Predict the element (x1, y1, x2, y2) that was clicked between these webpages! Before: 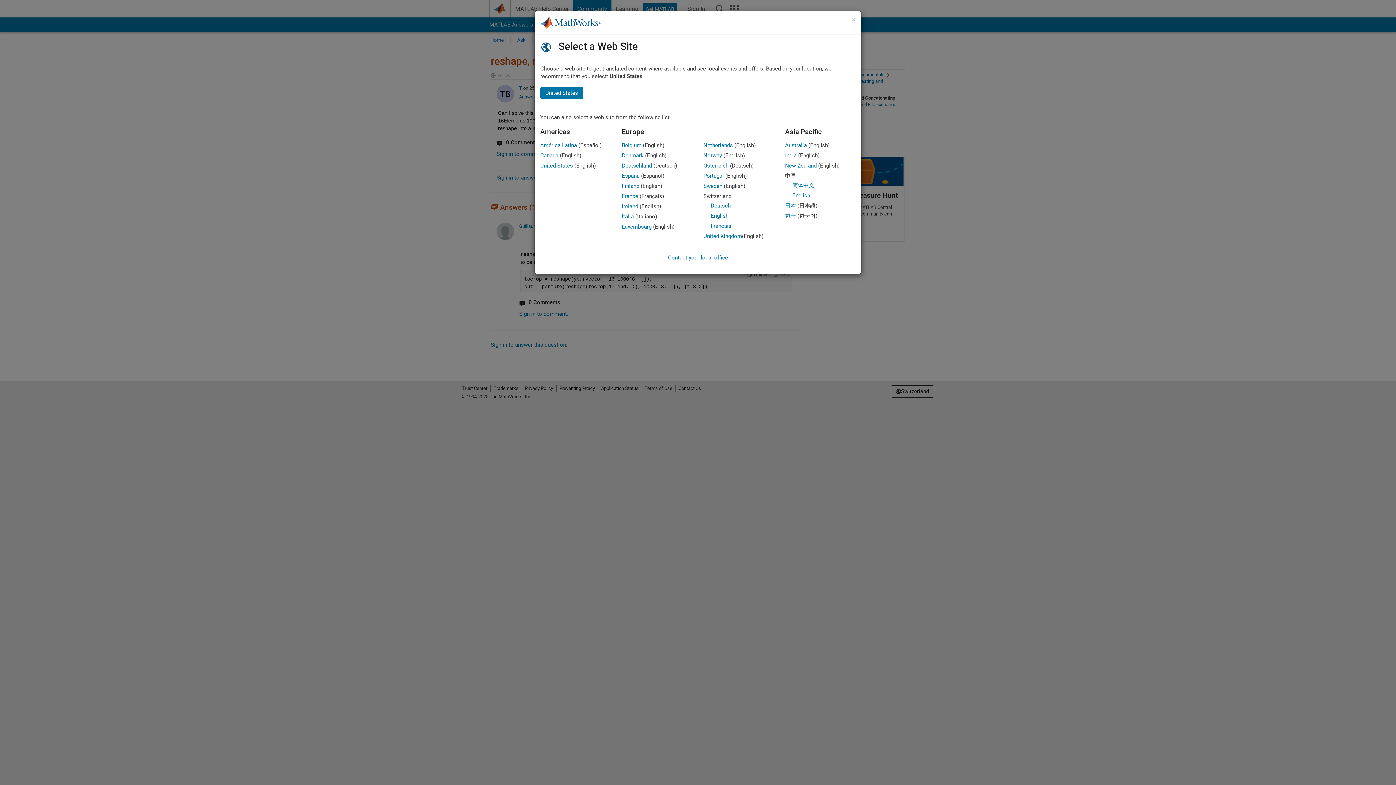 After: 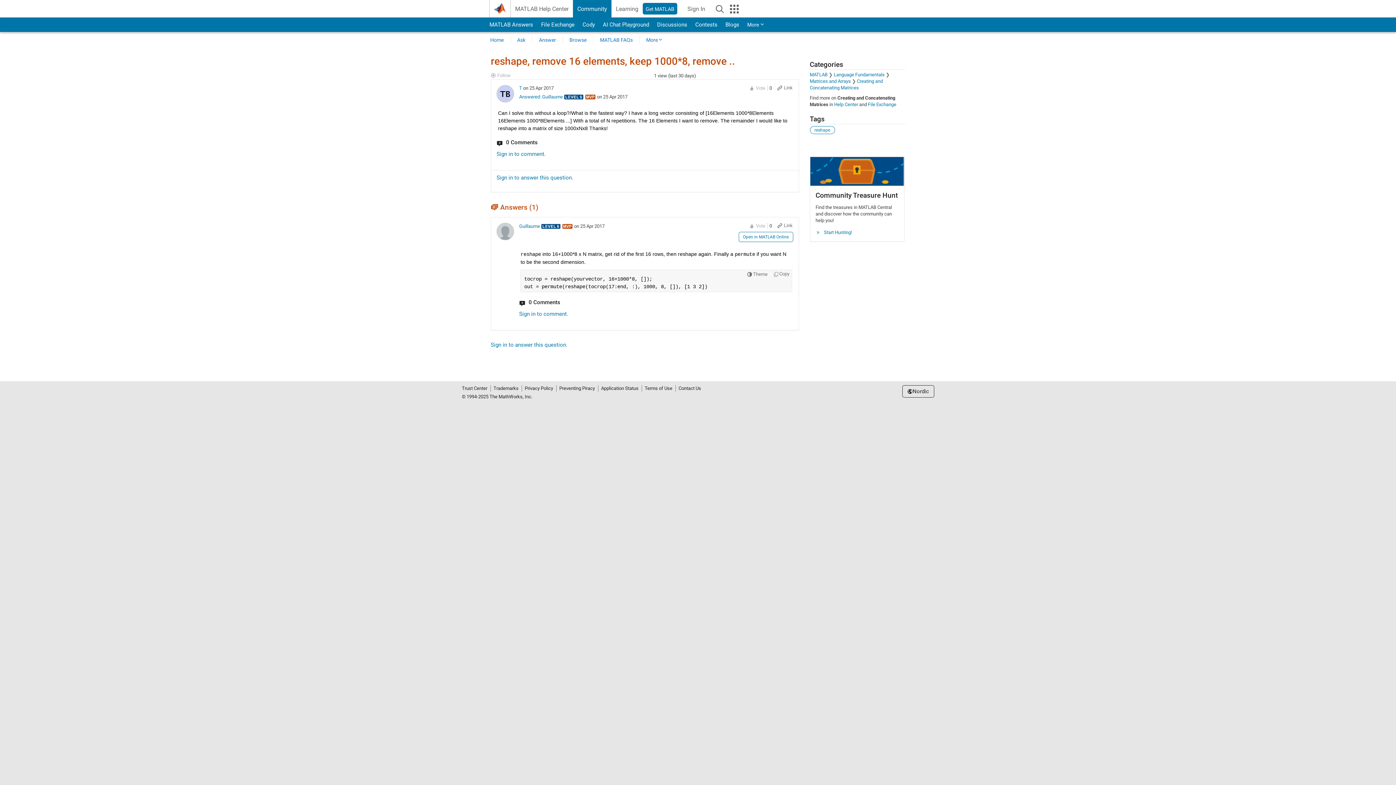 Action: label: Sweden bbox: (703, 182, 722, 189)